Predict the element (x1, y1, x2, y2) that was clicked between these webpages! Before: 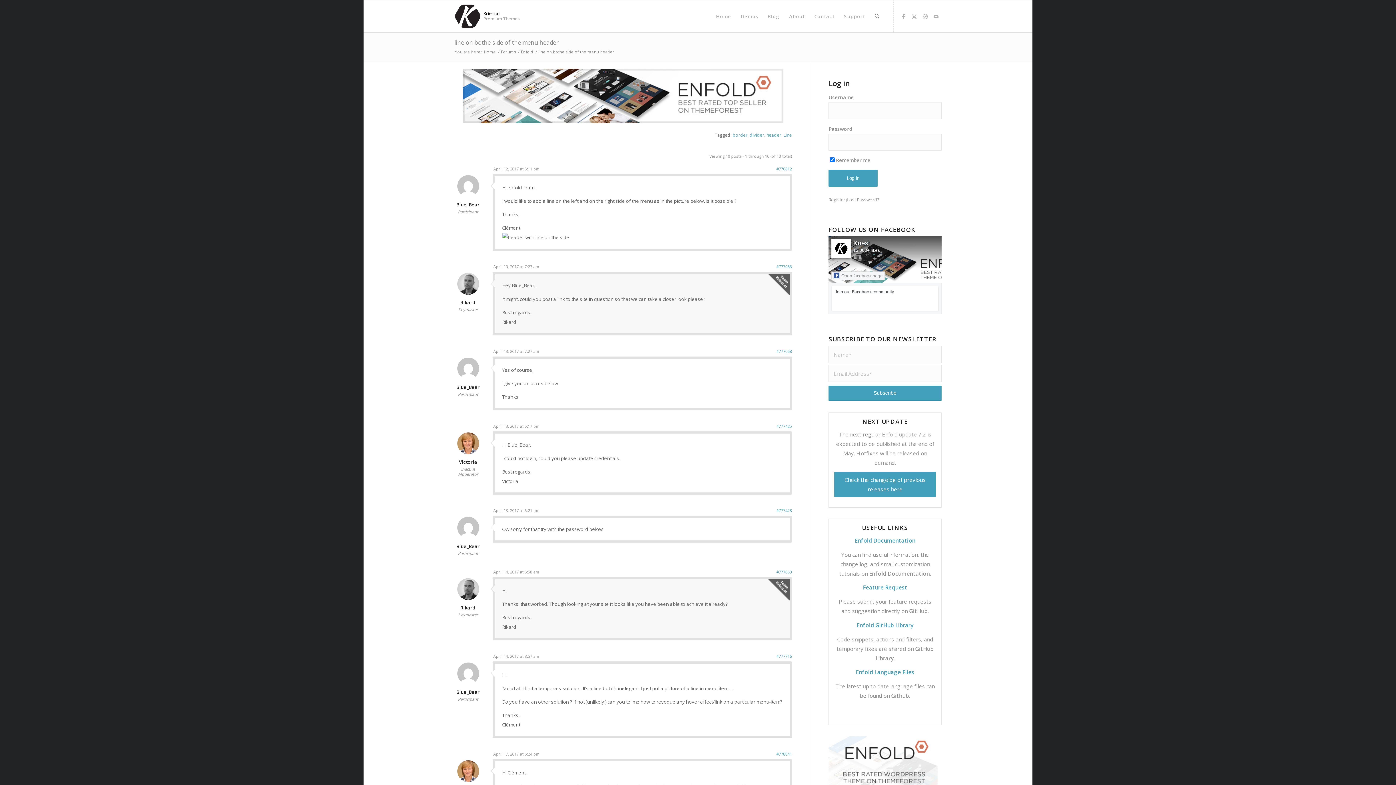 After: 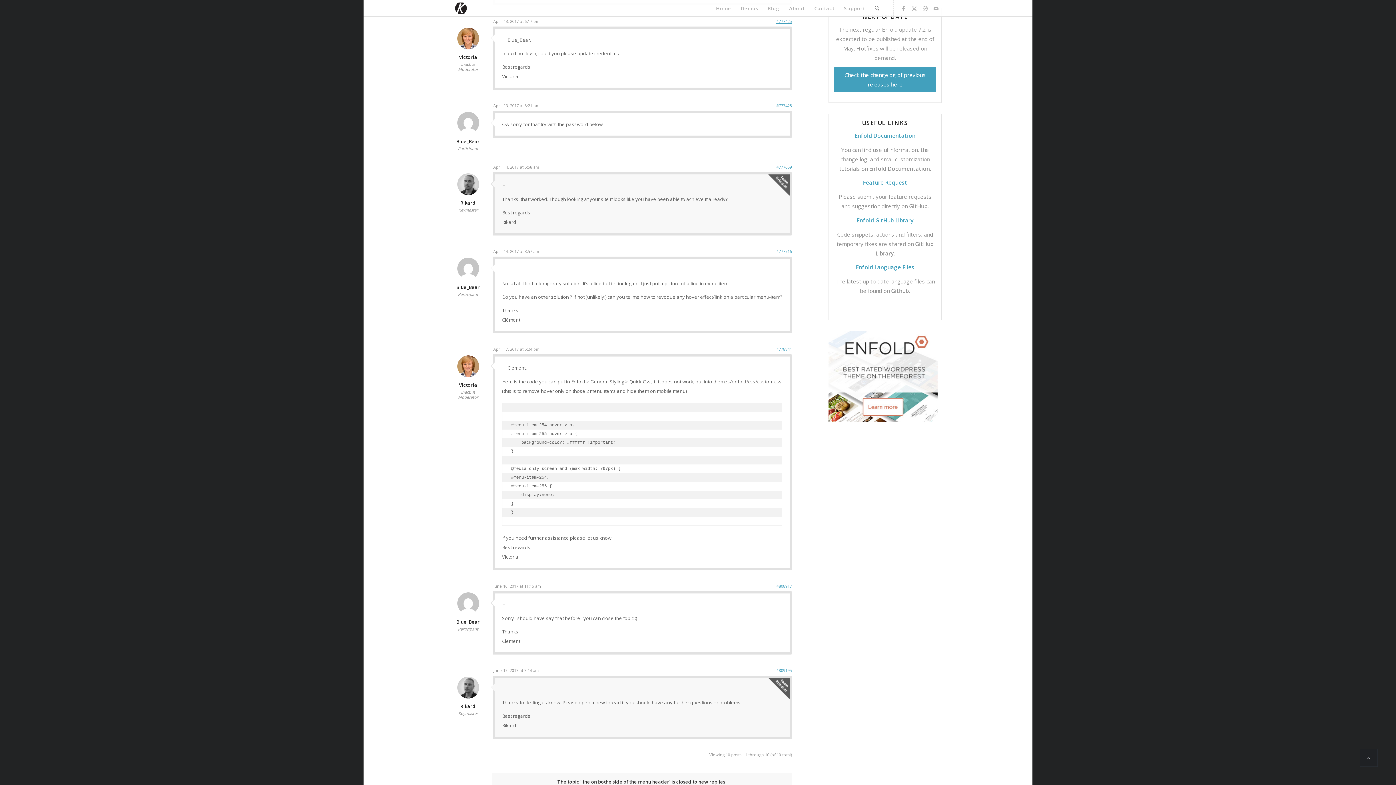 Action: bbox: (776, 421, 792, 431) label: #777425